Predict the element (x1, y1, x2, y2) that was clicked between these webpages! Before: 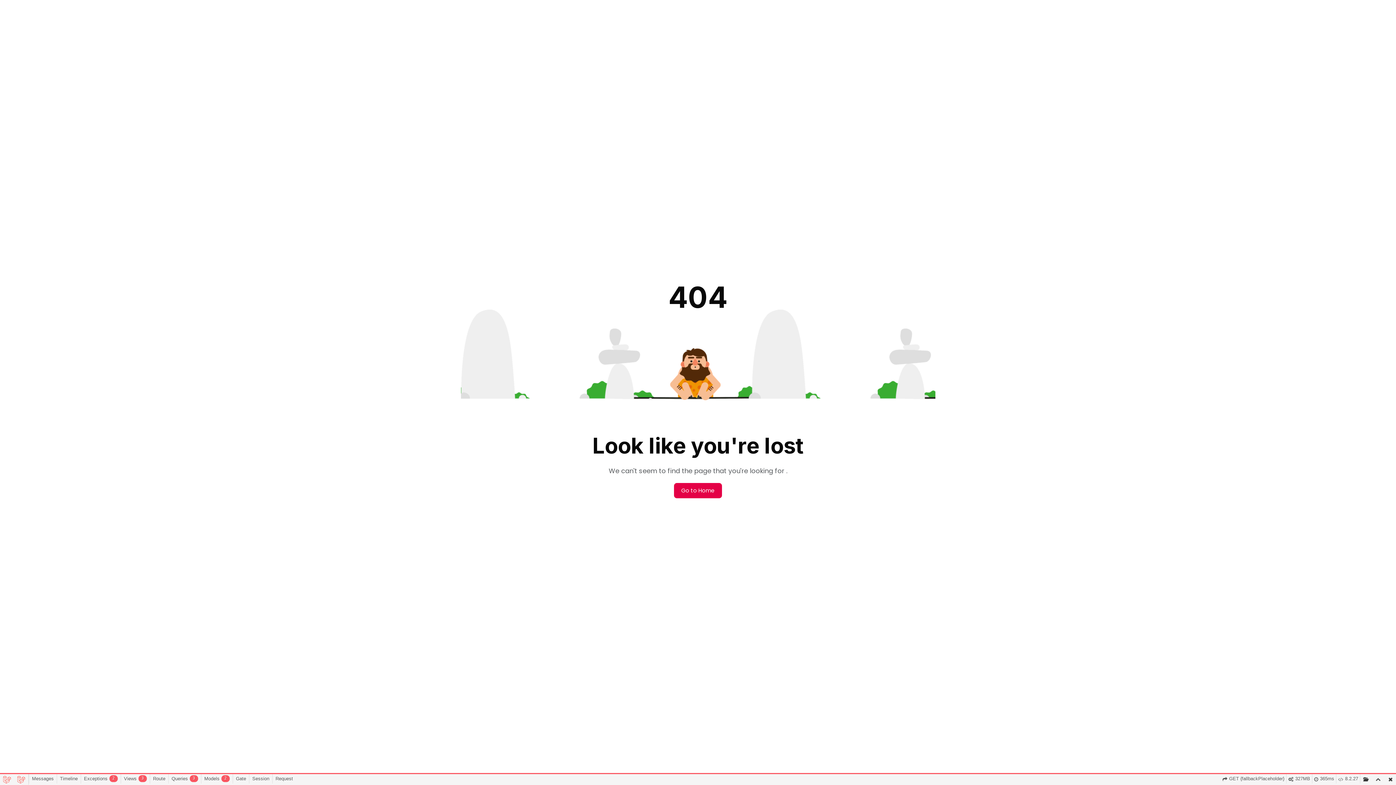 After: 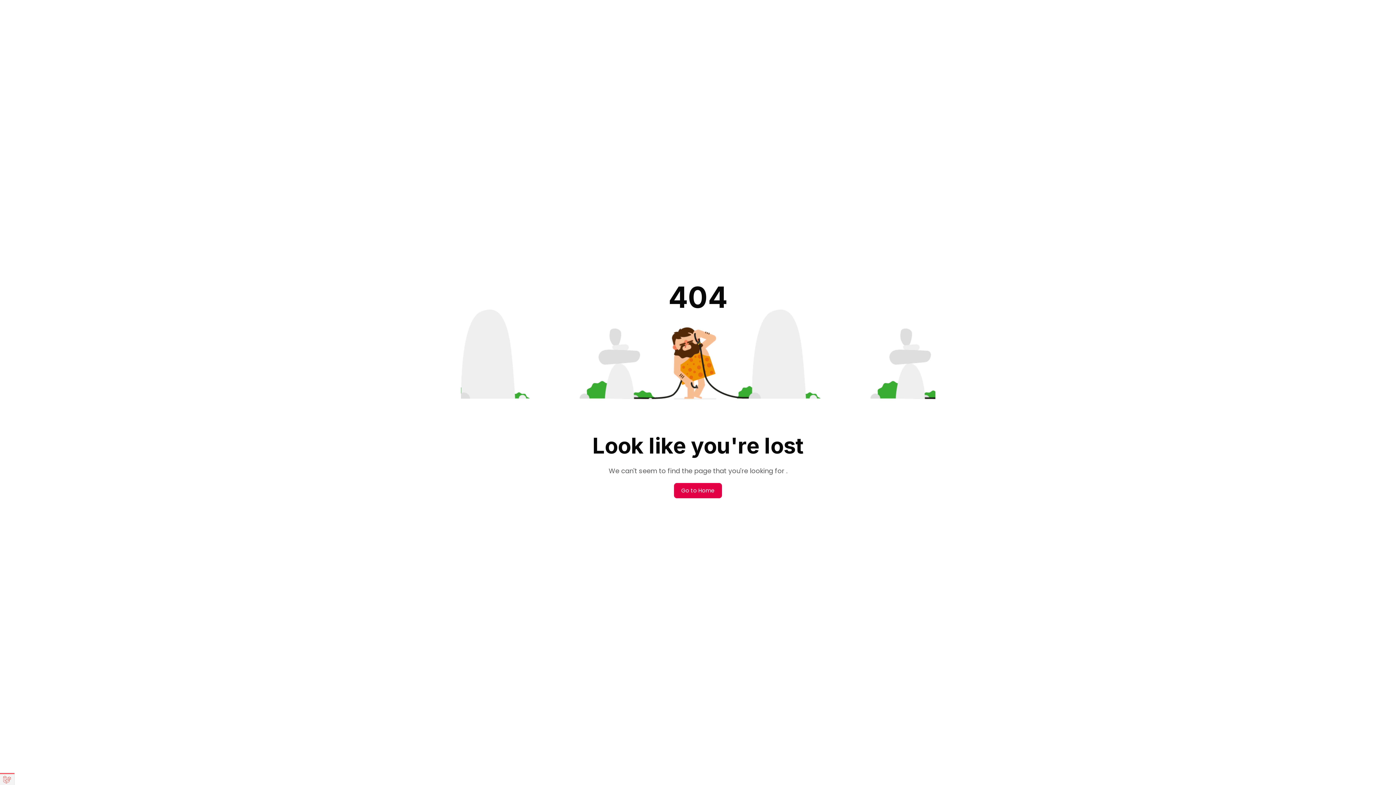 Action: bbox: (14, 774, 28, 785)